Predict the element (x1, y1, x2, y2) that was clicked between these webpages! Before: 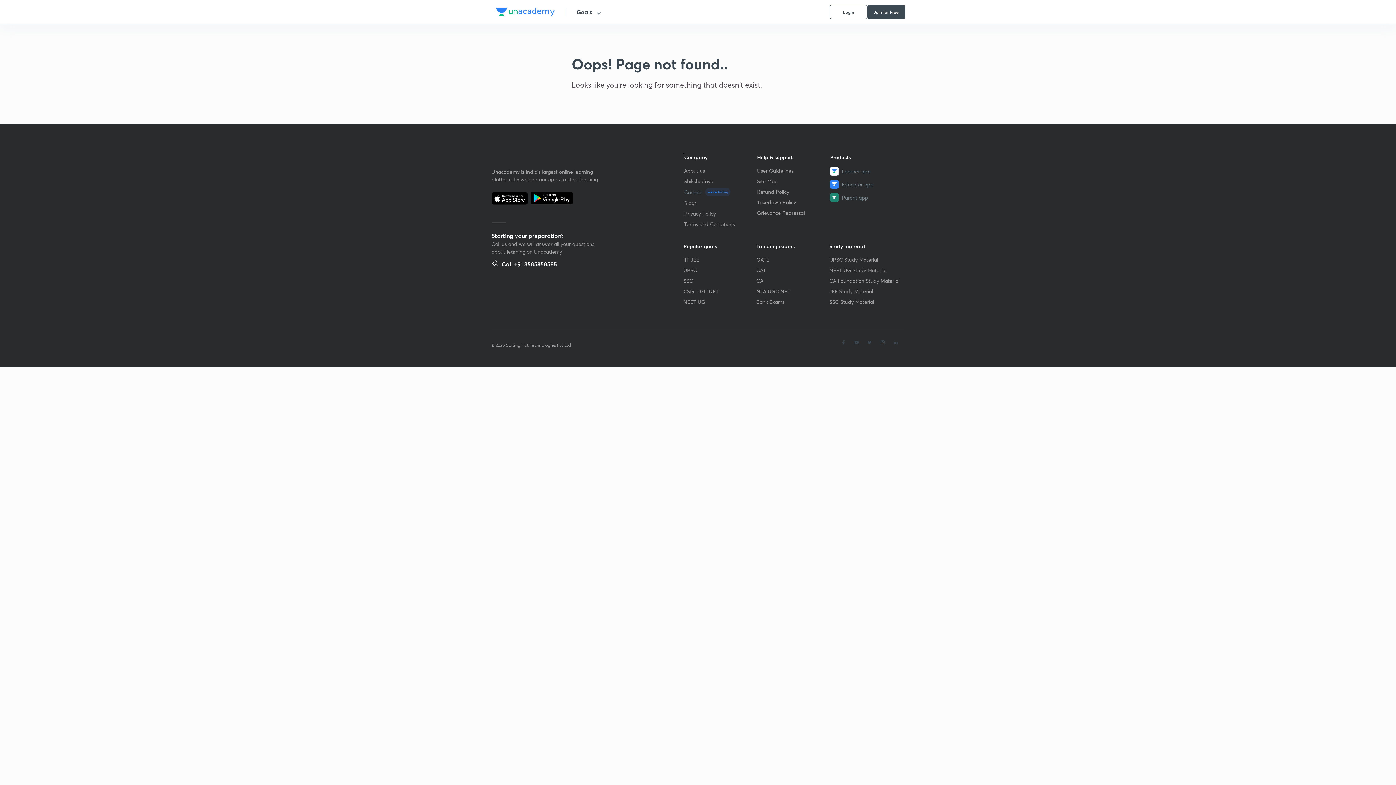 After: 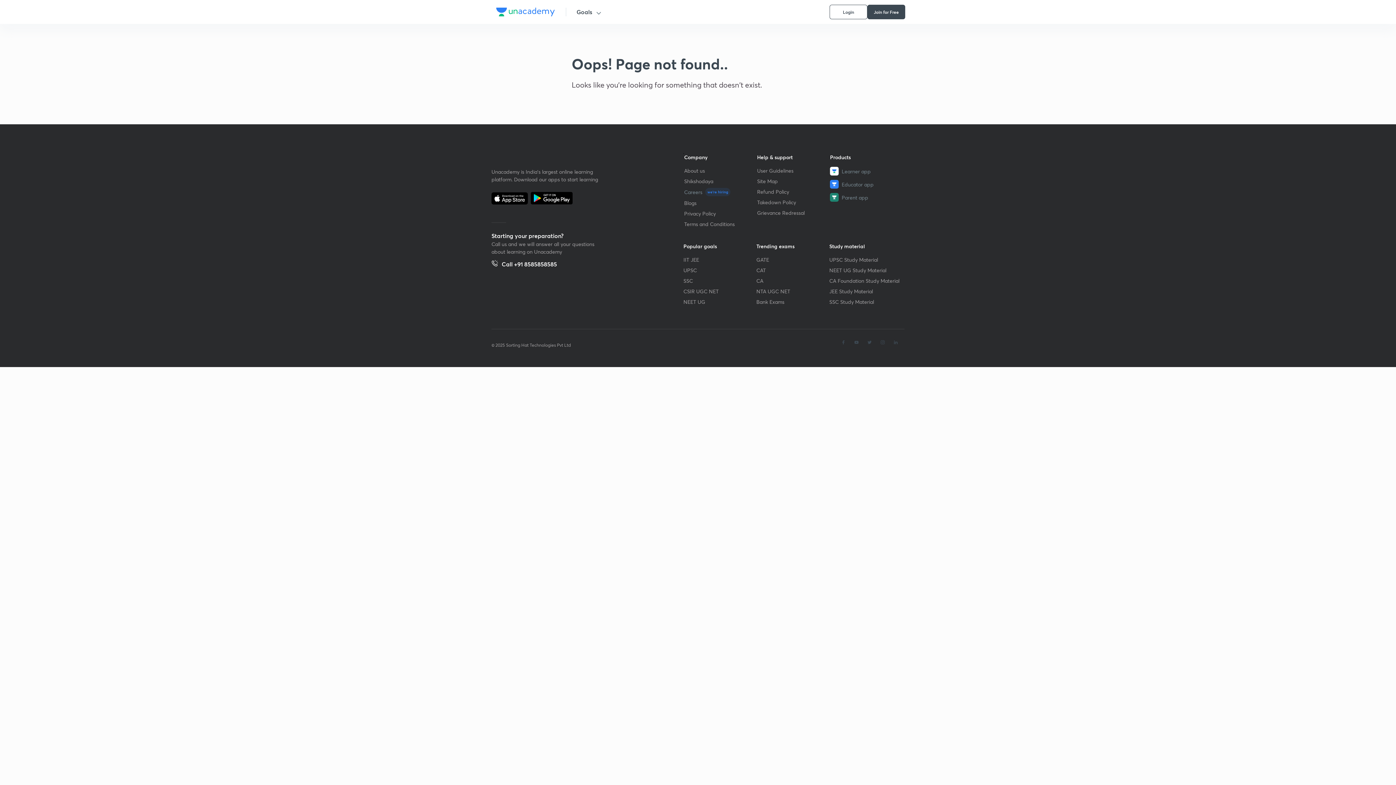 Action: label: Refund Policy bbox: (757, 188, 830, 195)